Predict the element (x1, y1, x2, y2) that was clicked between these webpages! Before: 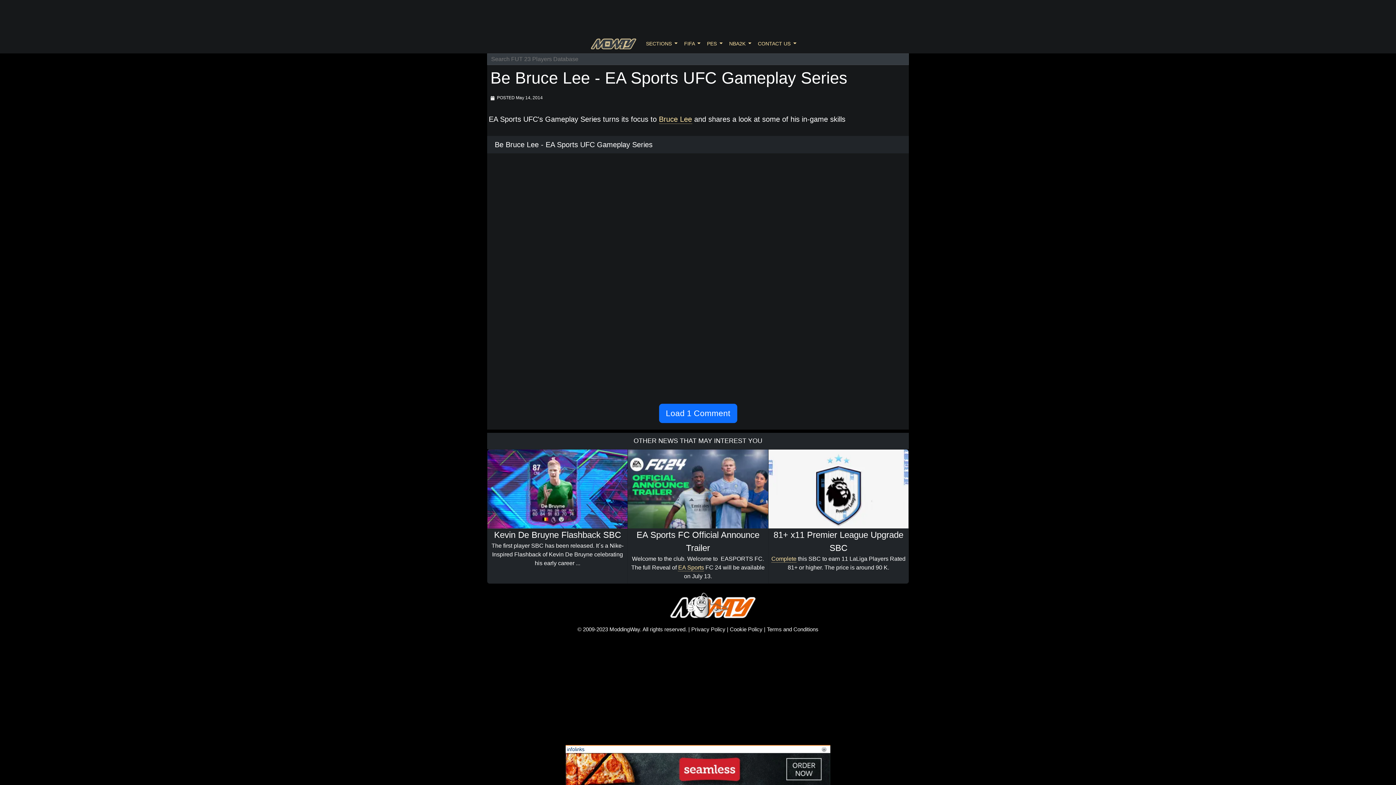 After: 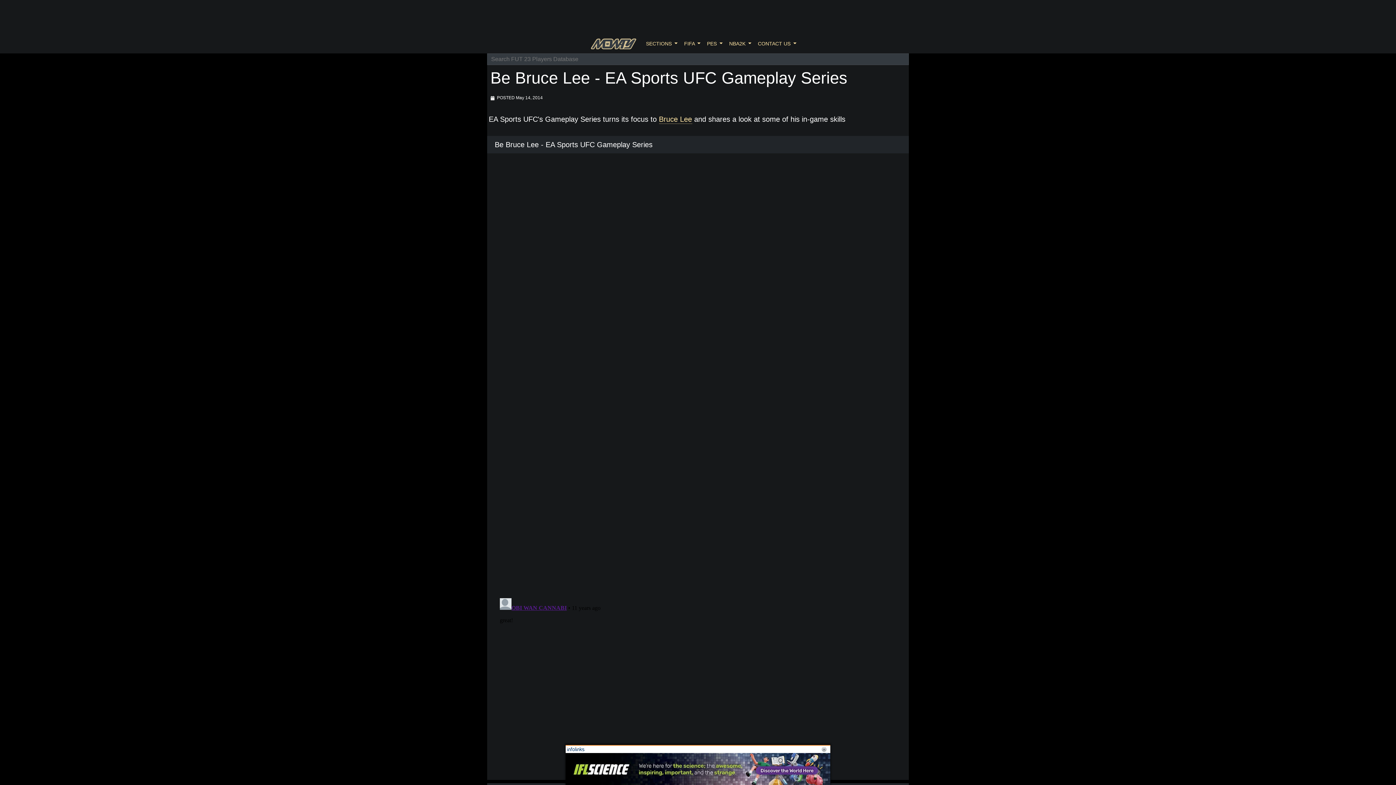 Action: label: Load 1 Comment bbox: (659, 403, 737, 423)